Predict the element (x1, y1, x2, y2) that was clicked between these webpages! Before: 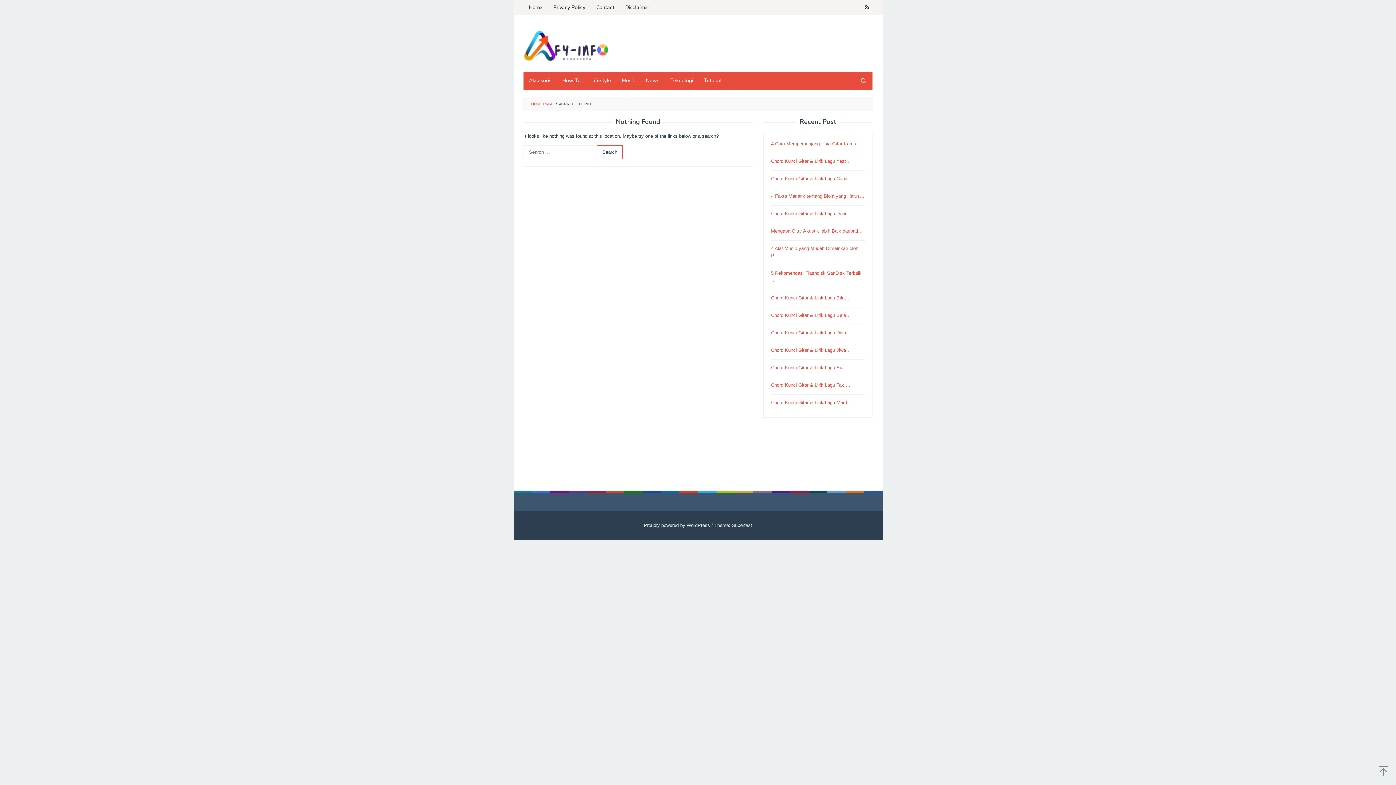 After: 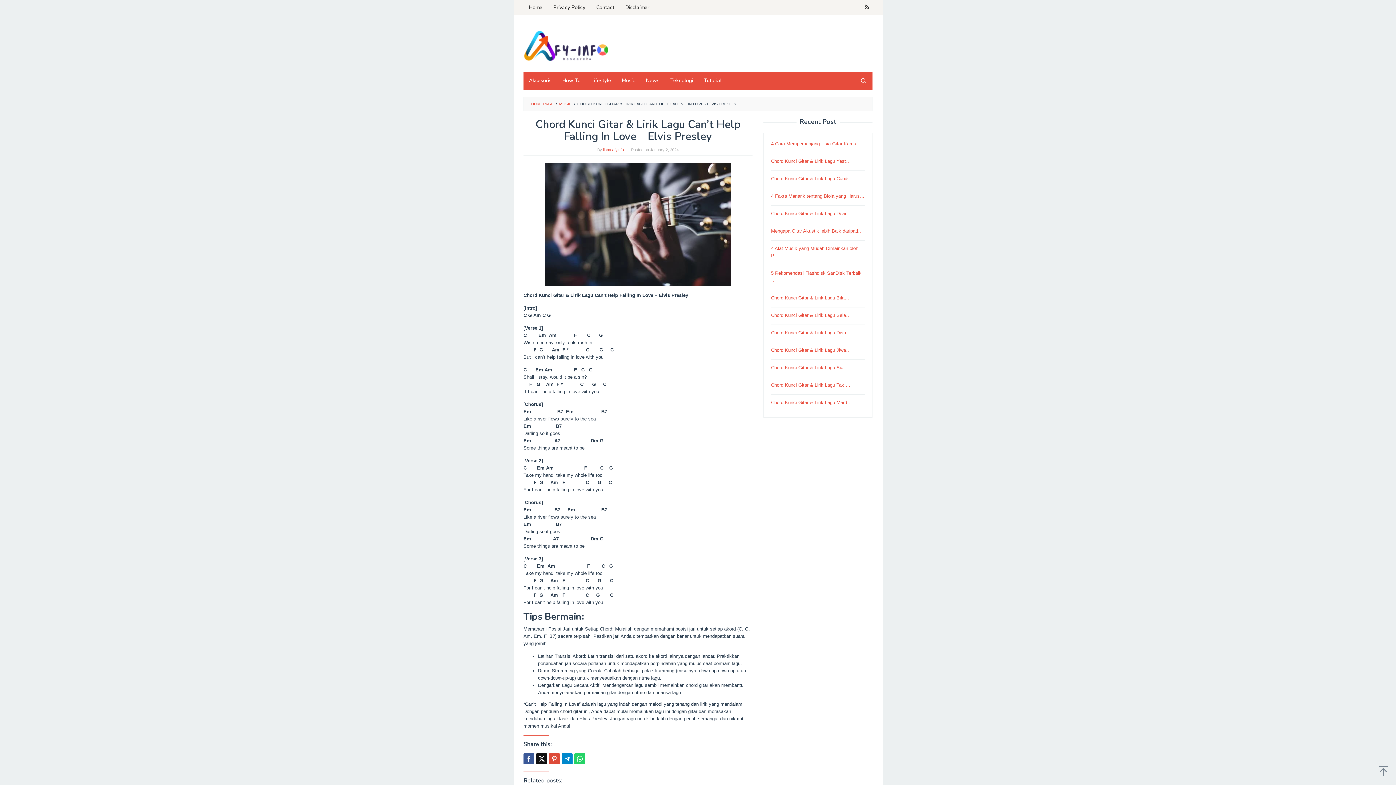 Action: bbox: (771, 176, 853, 181) label: Chord Kunci Gitar & Lirik Lagu Can&…